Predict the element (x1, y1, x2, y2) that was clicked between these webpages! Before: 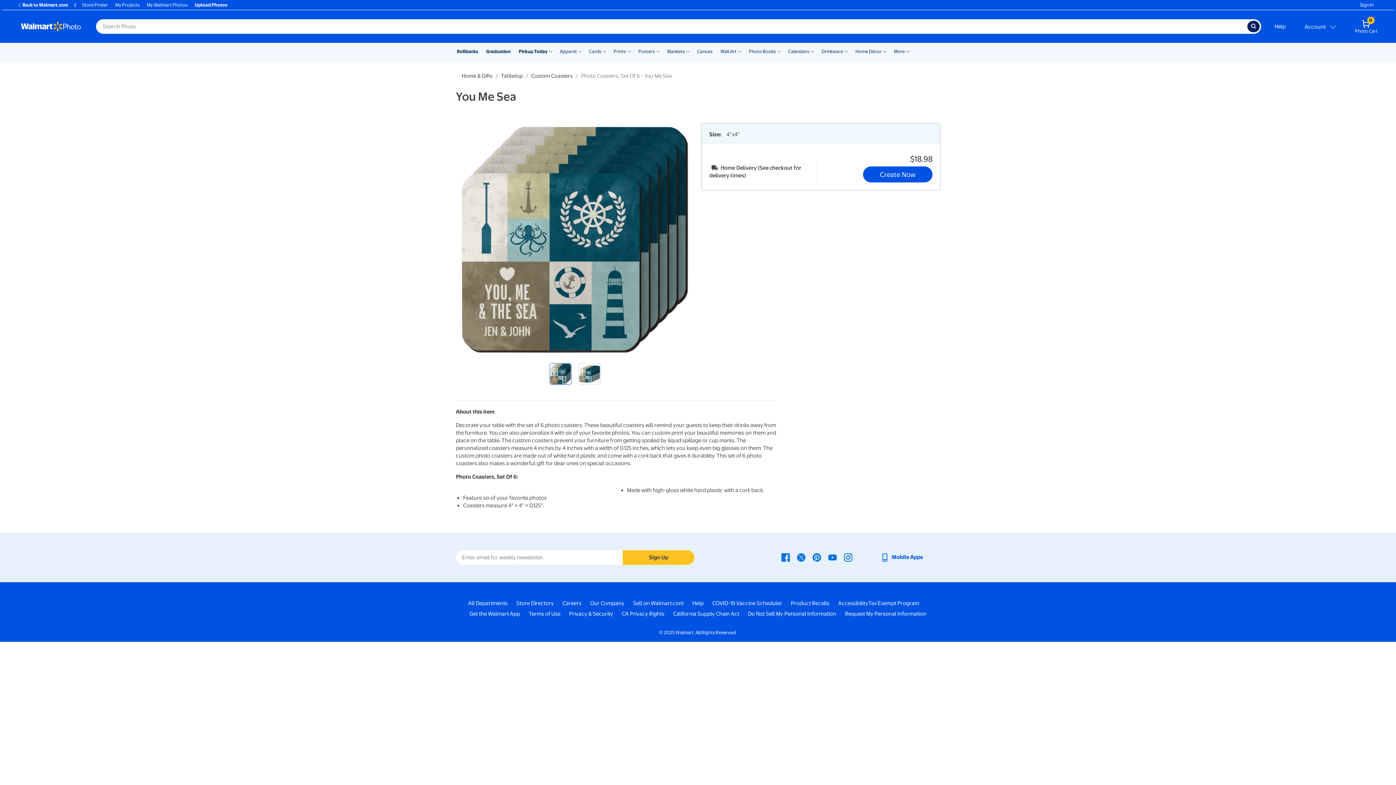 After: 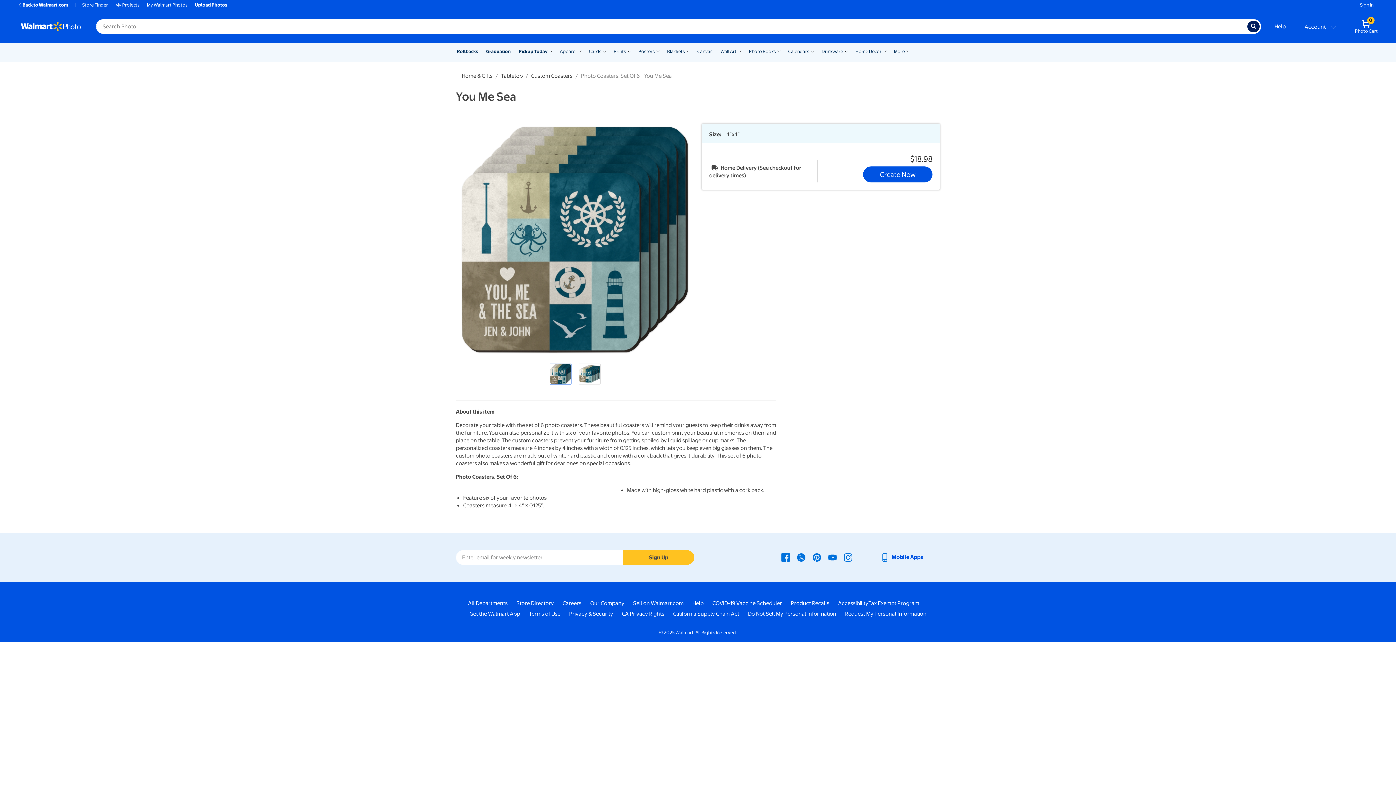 Action: bbox: (549, 363, 571, 385)